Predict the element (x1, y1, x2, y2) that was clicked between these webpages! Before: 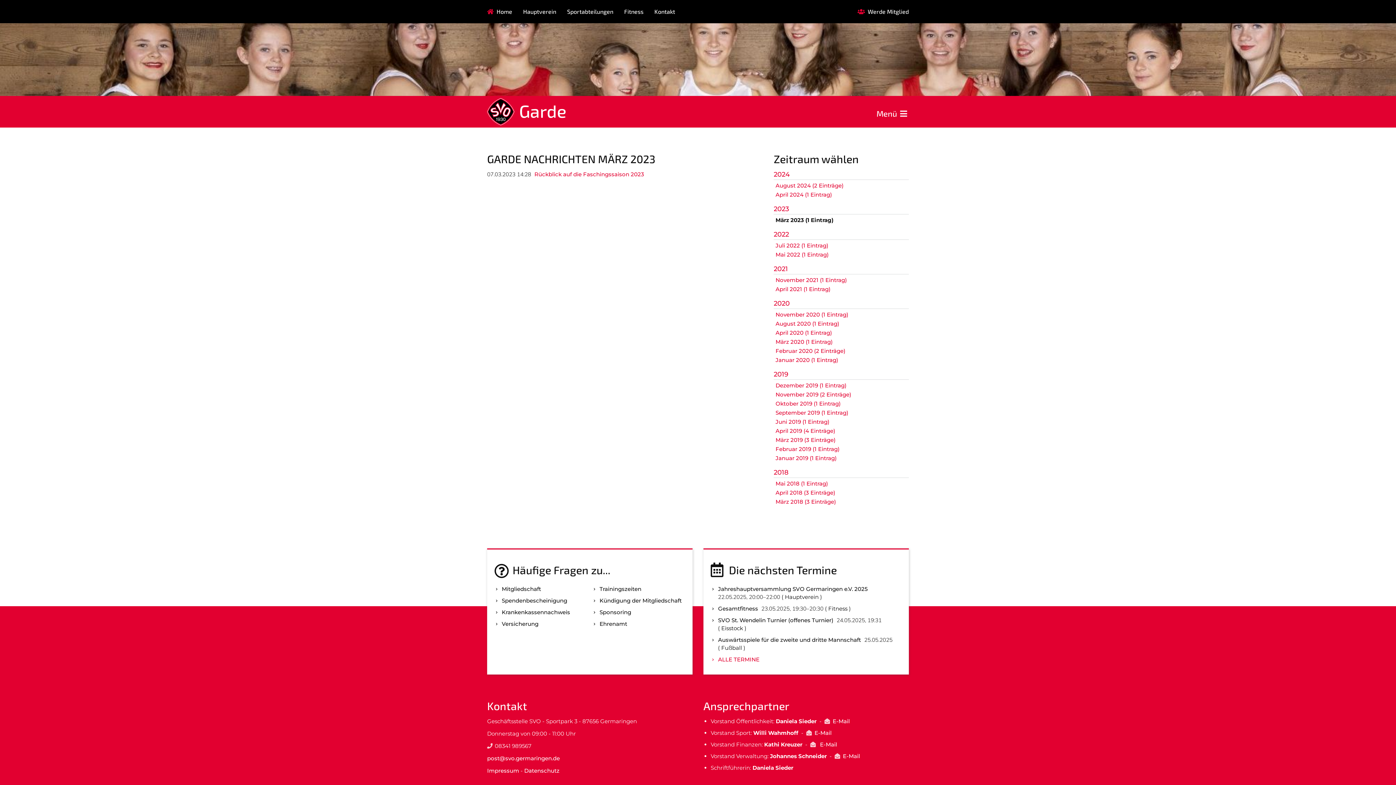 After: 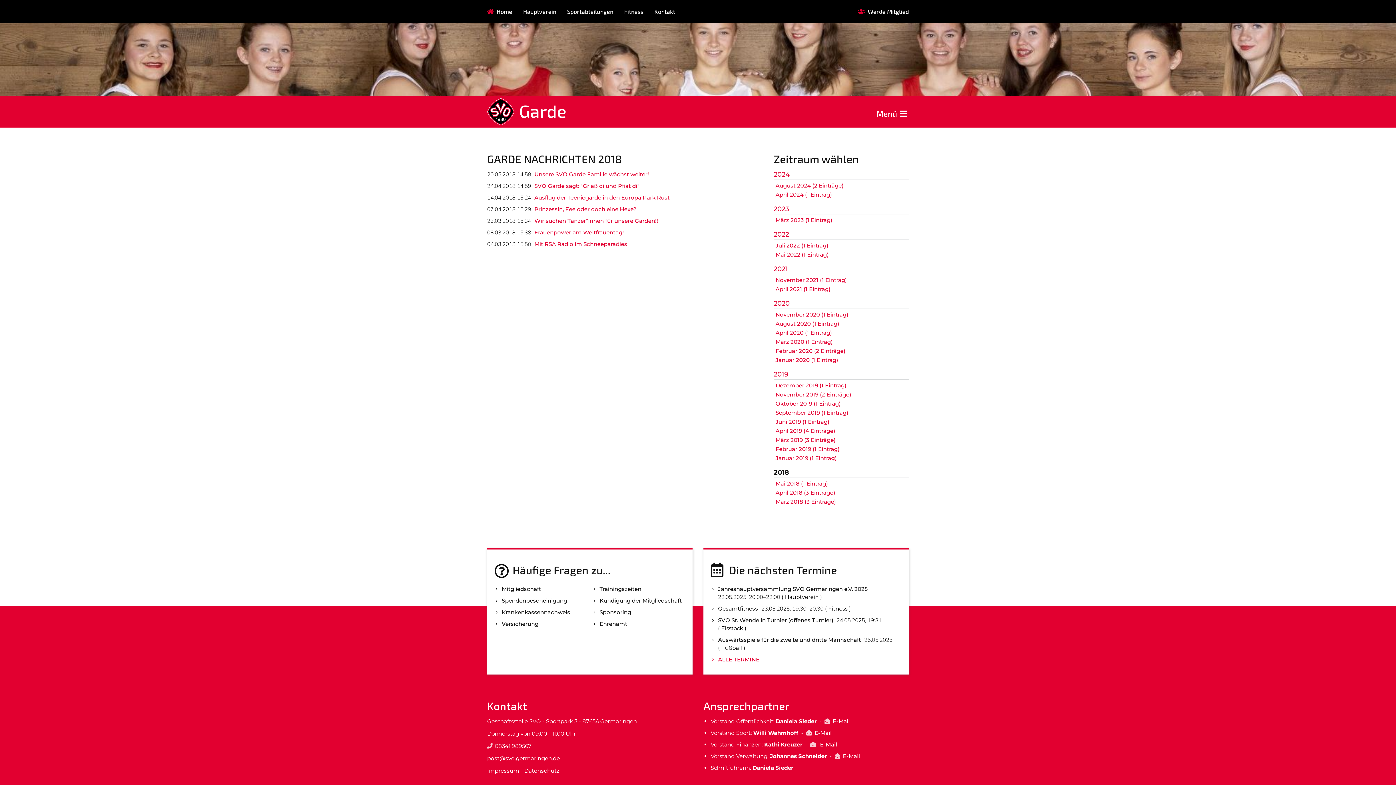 Action: label: 2018 bbox: (773, 468, 909, 478)